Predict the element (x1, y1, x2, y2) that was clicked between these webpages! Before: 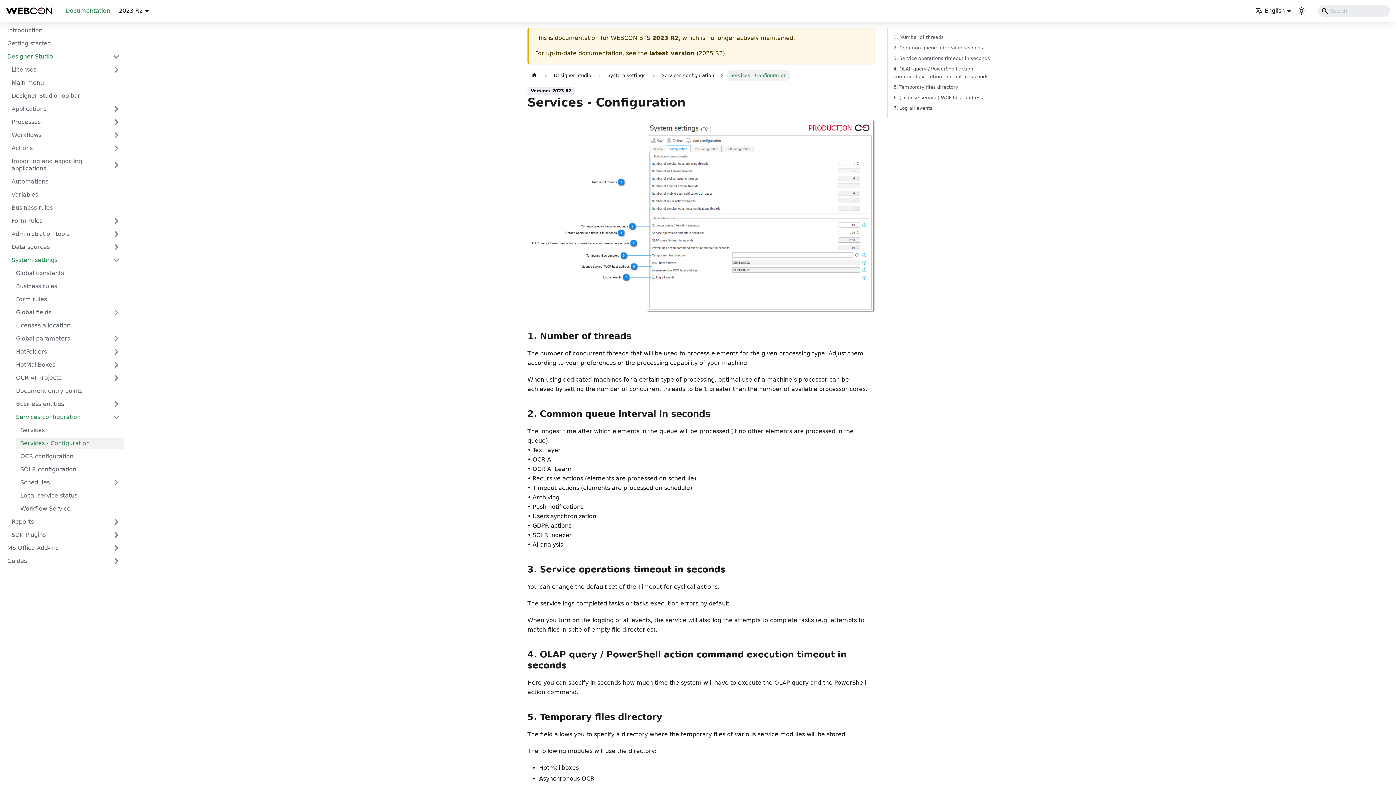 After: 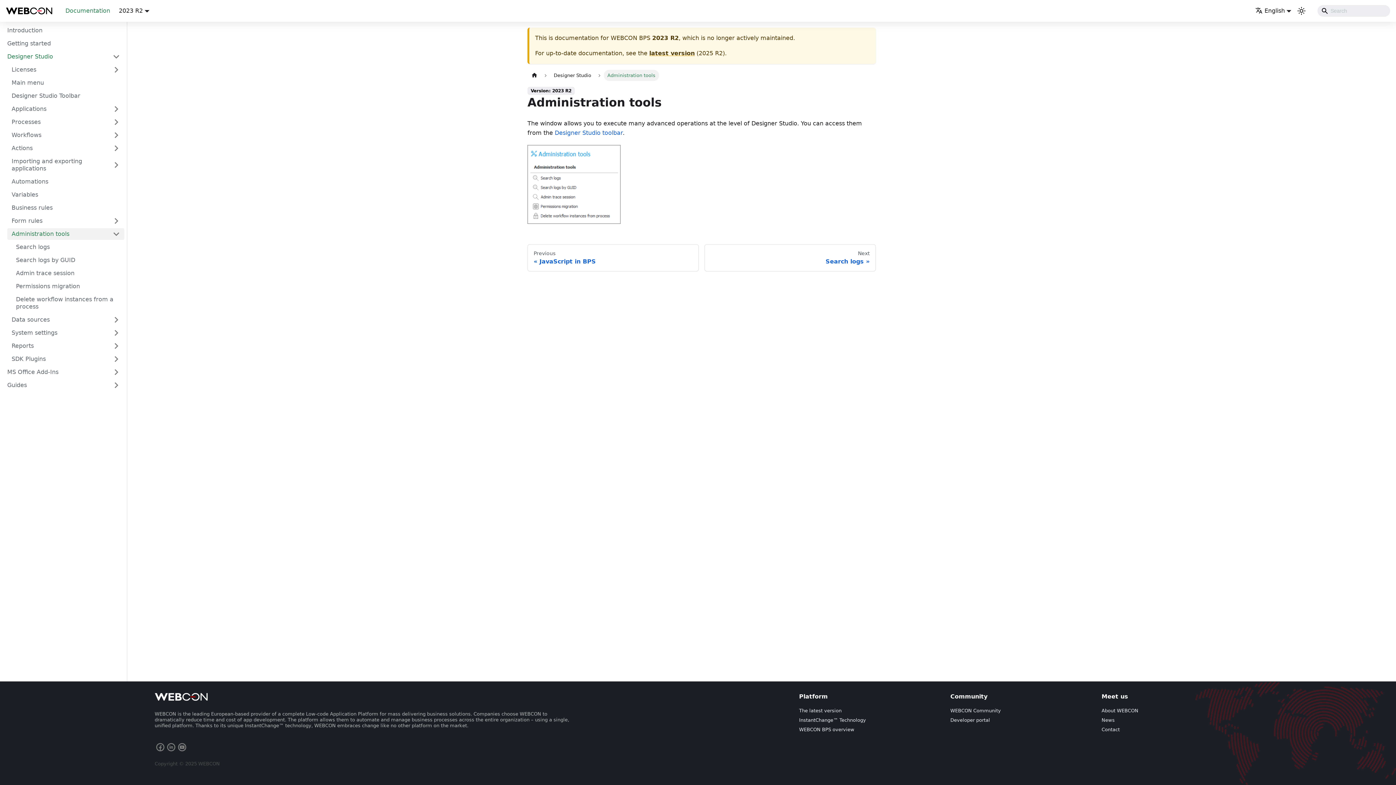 Action: bbox: (7, 228, 108, 240) label: Administration tools